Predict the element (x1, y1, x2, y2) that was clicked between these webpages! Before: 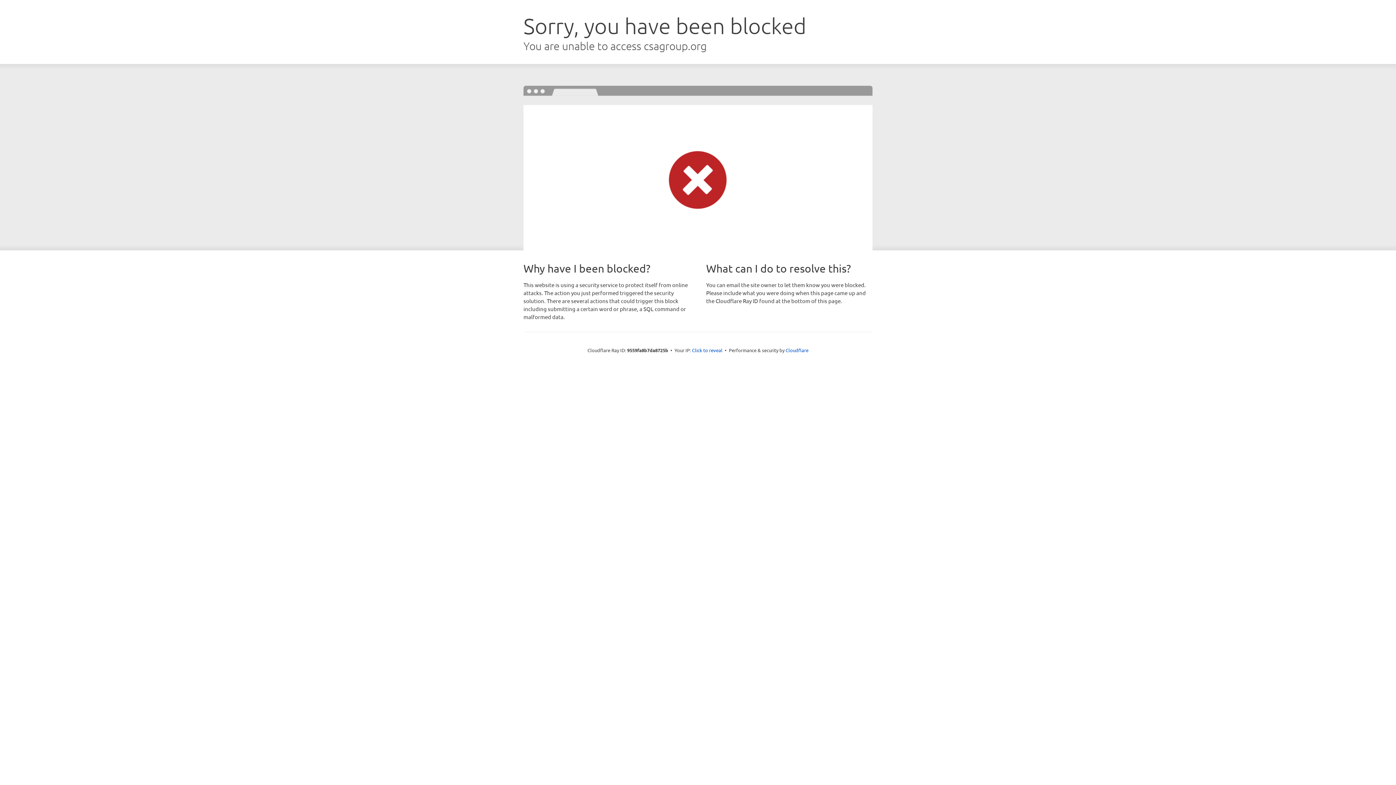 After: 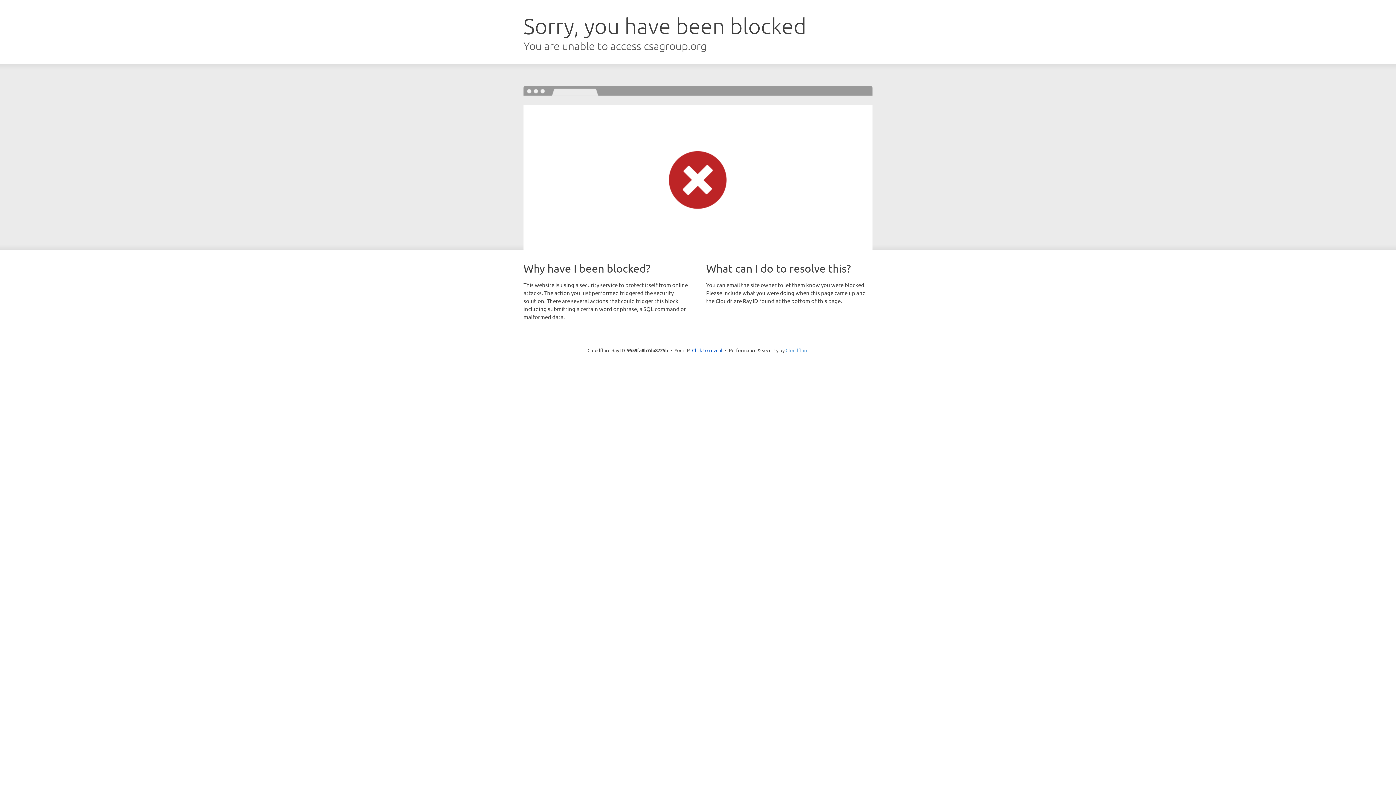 Action: label: Cloudflare bbox: (785, 347, 808, 353)